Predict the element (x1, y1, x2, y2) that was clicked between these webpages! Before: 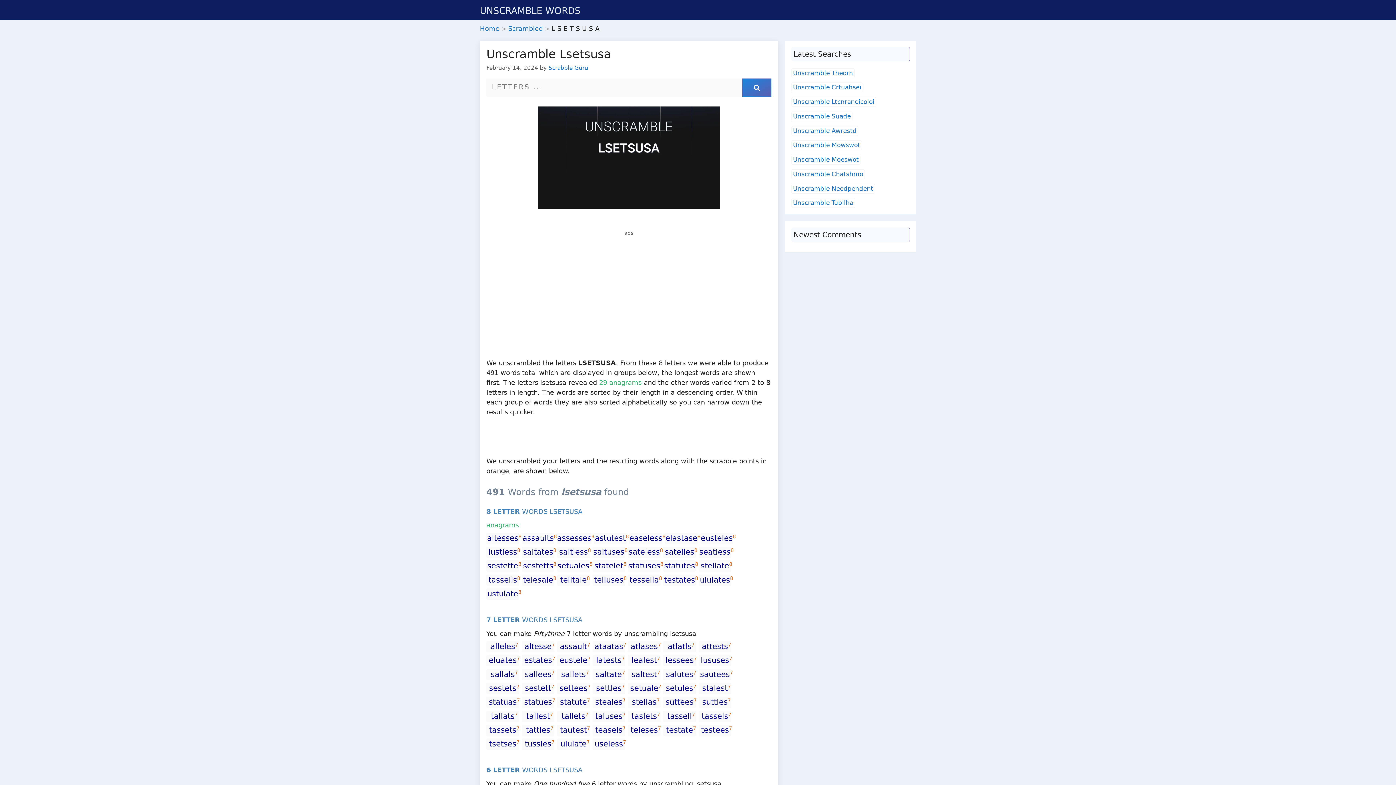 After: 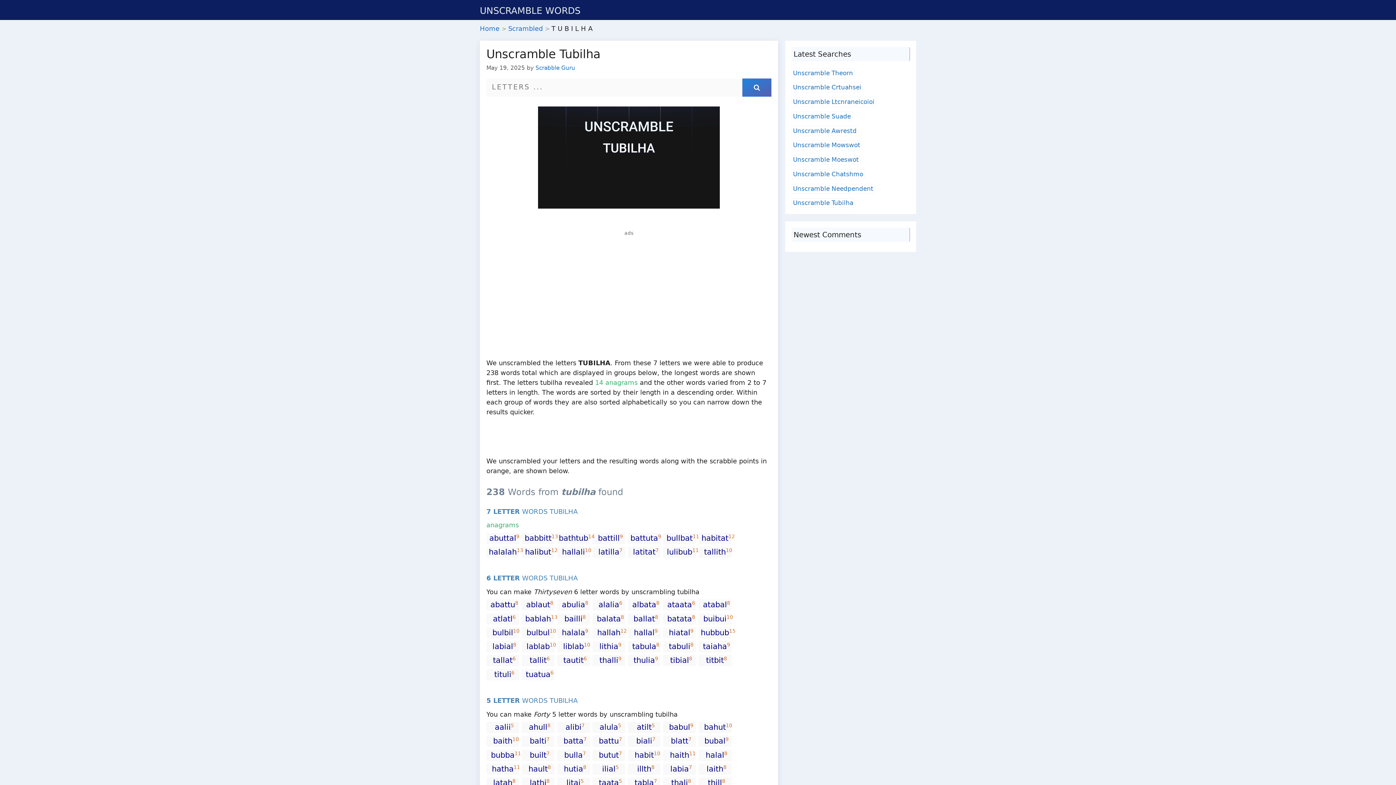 Action: bbox: (793, 199, 853, 206) label: Unscramble Tubilha